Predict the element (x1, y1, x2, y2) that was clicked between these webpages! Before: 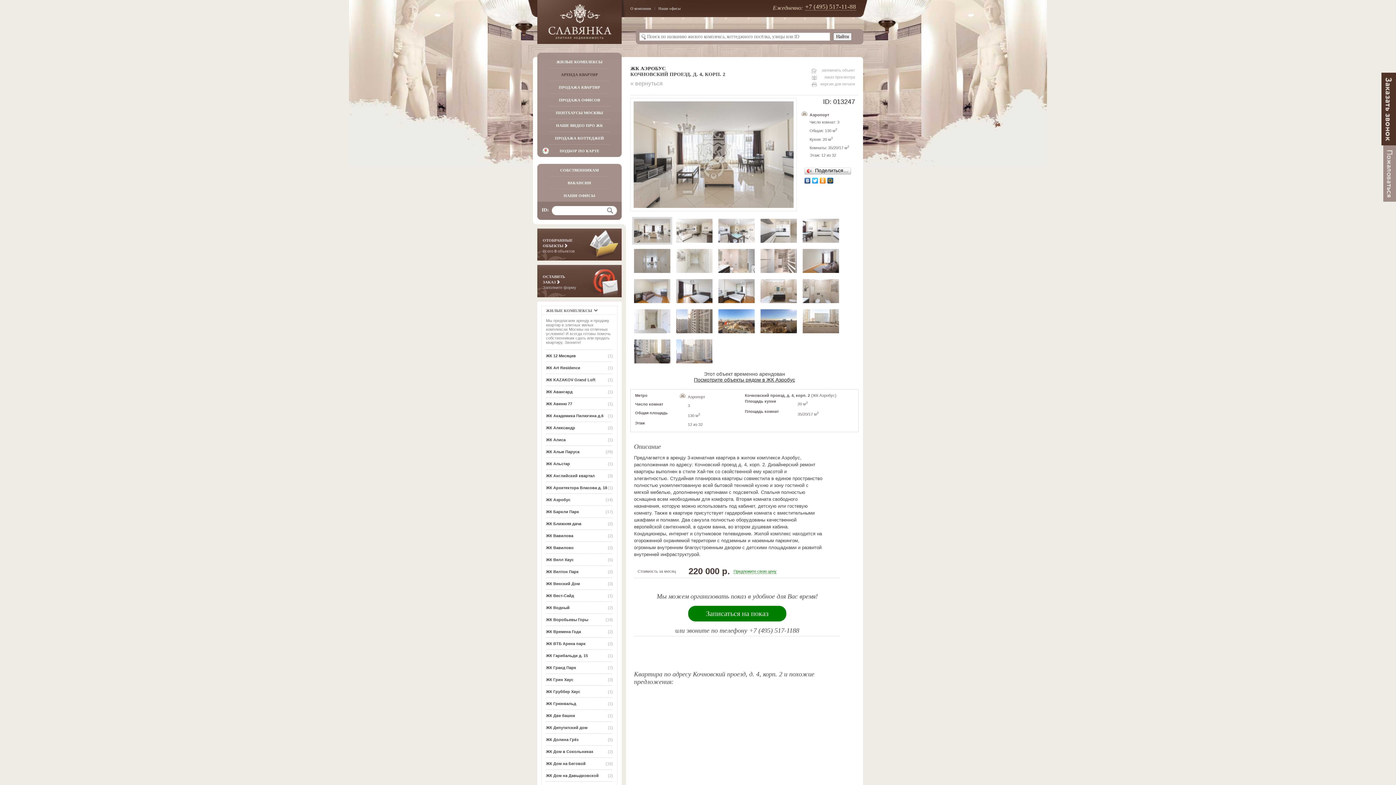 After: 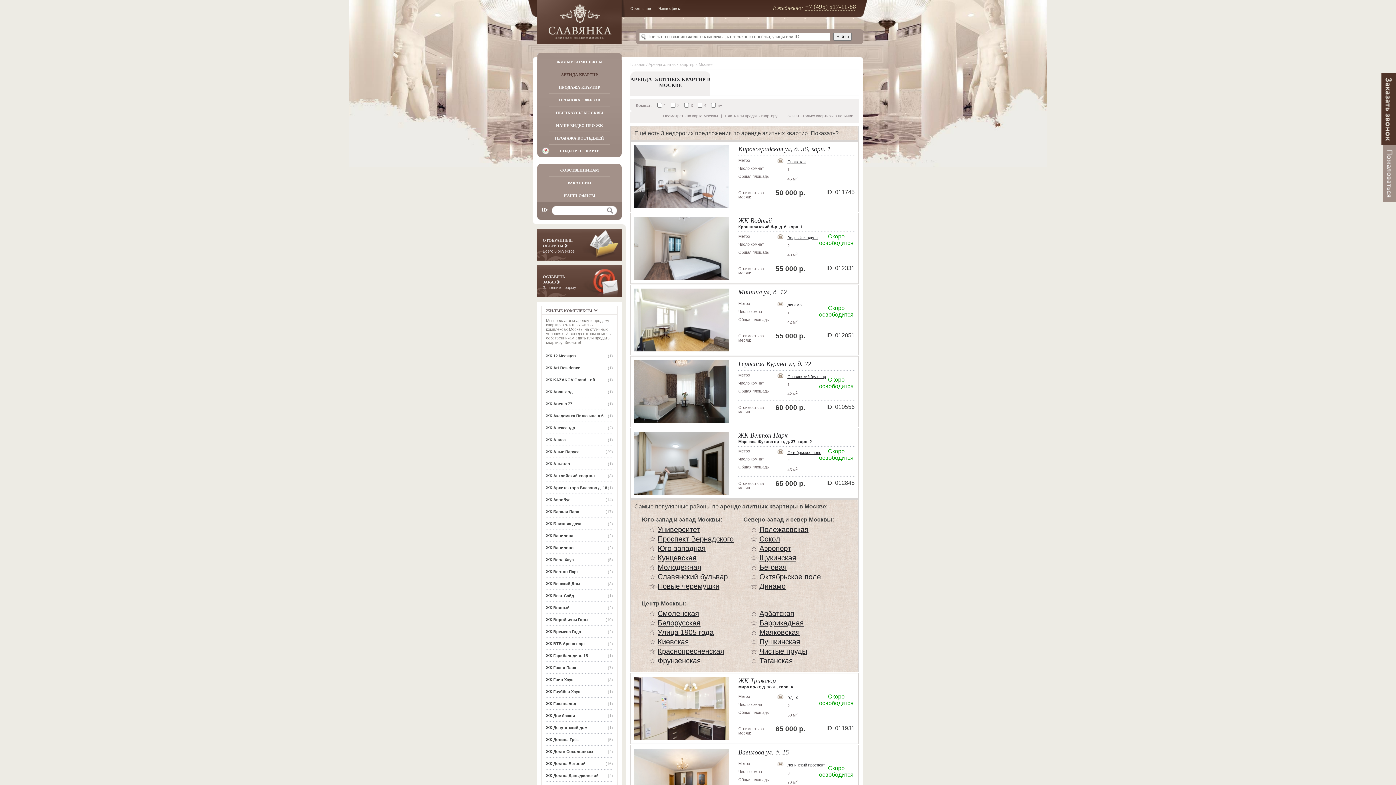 Action: bbox: (561, 72, 598, 76) label: АРЕНДА КВАРТИР